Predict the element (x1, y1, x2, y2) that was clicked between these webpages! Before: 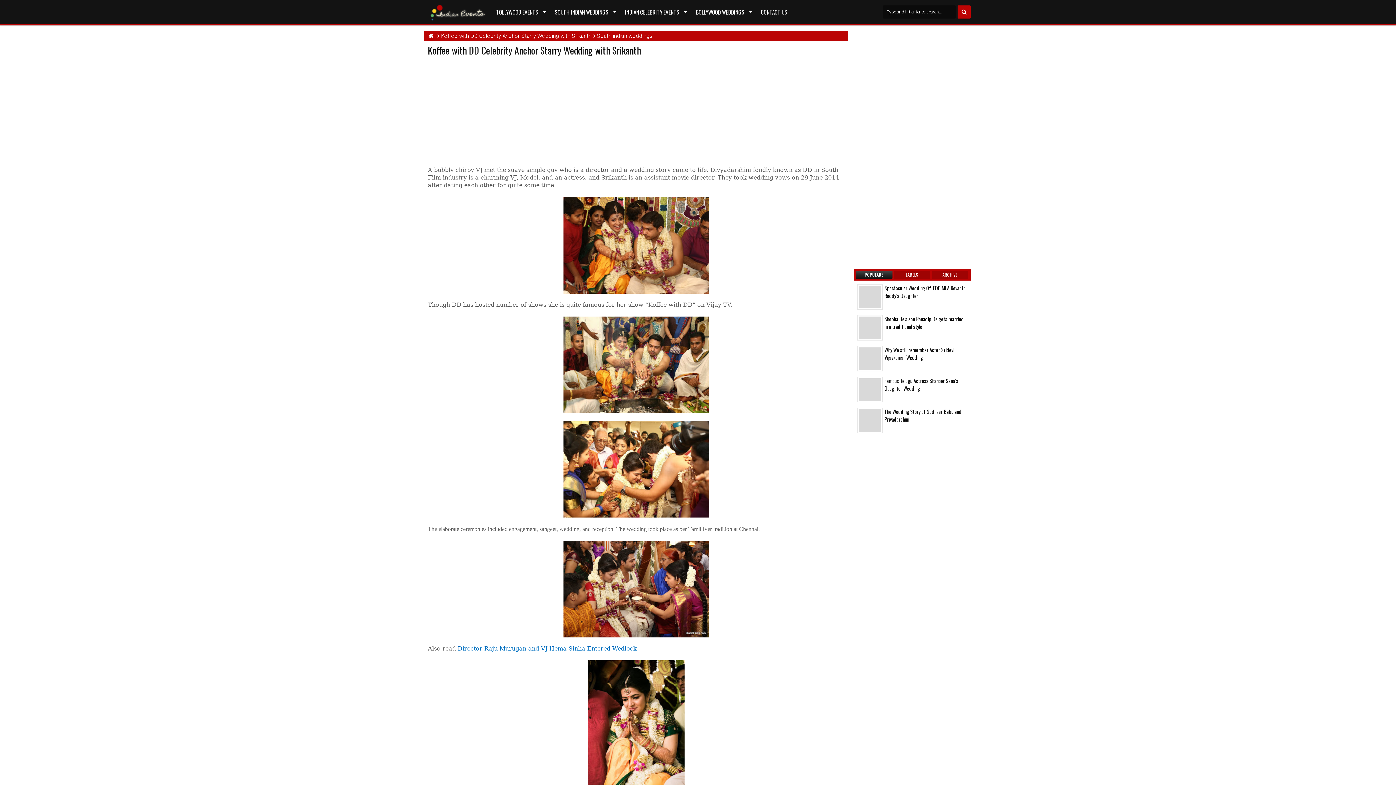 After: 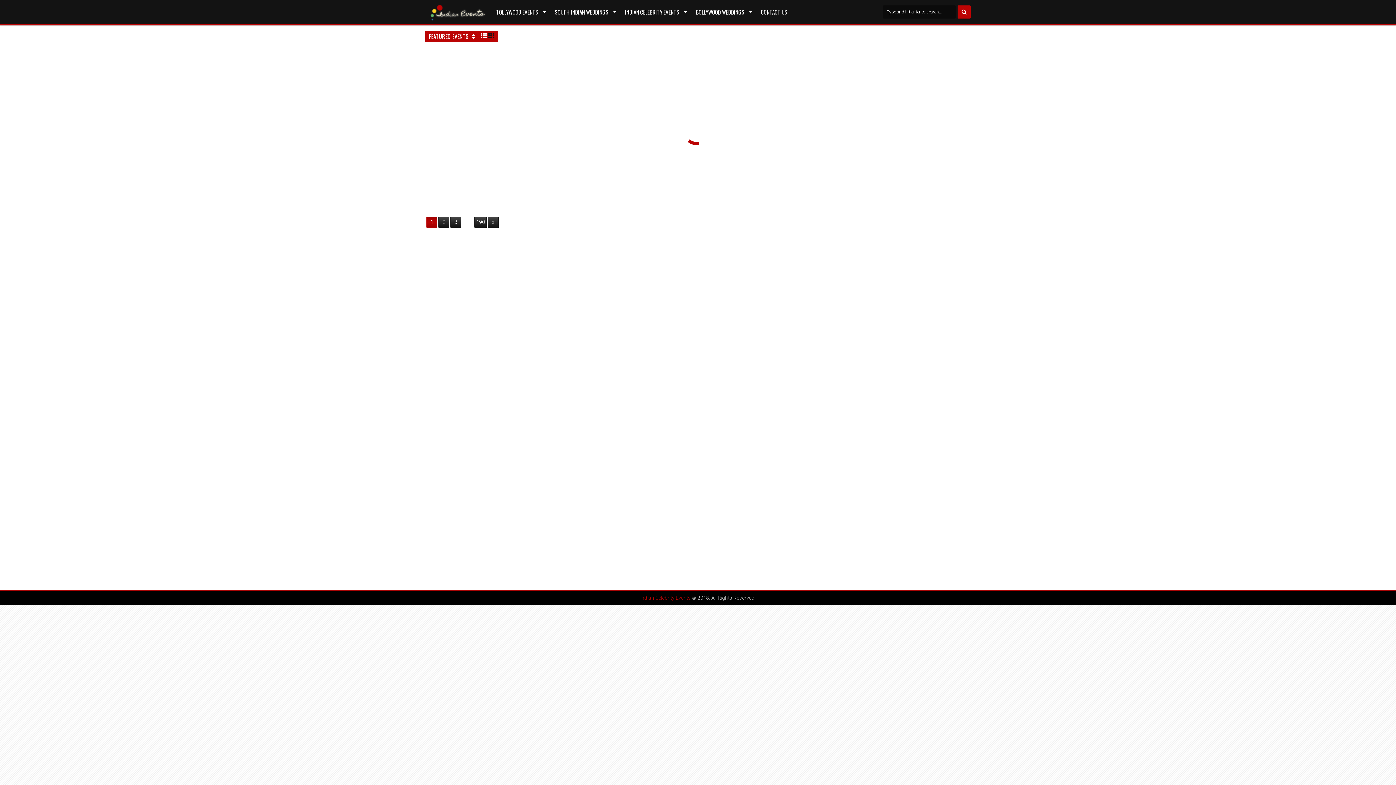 Action: bbox: (425, -1, 443, 16)